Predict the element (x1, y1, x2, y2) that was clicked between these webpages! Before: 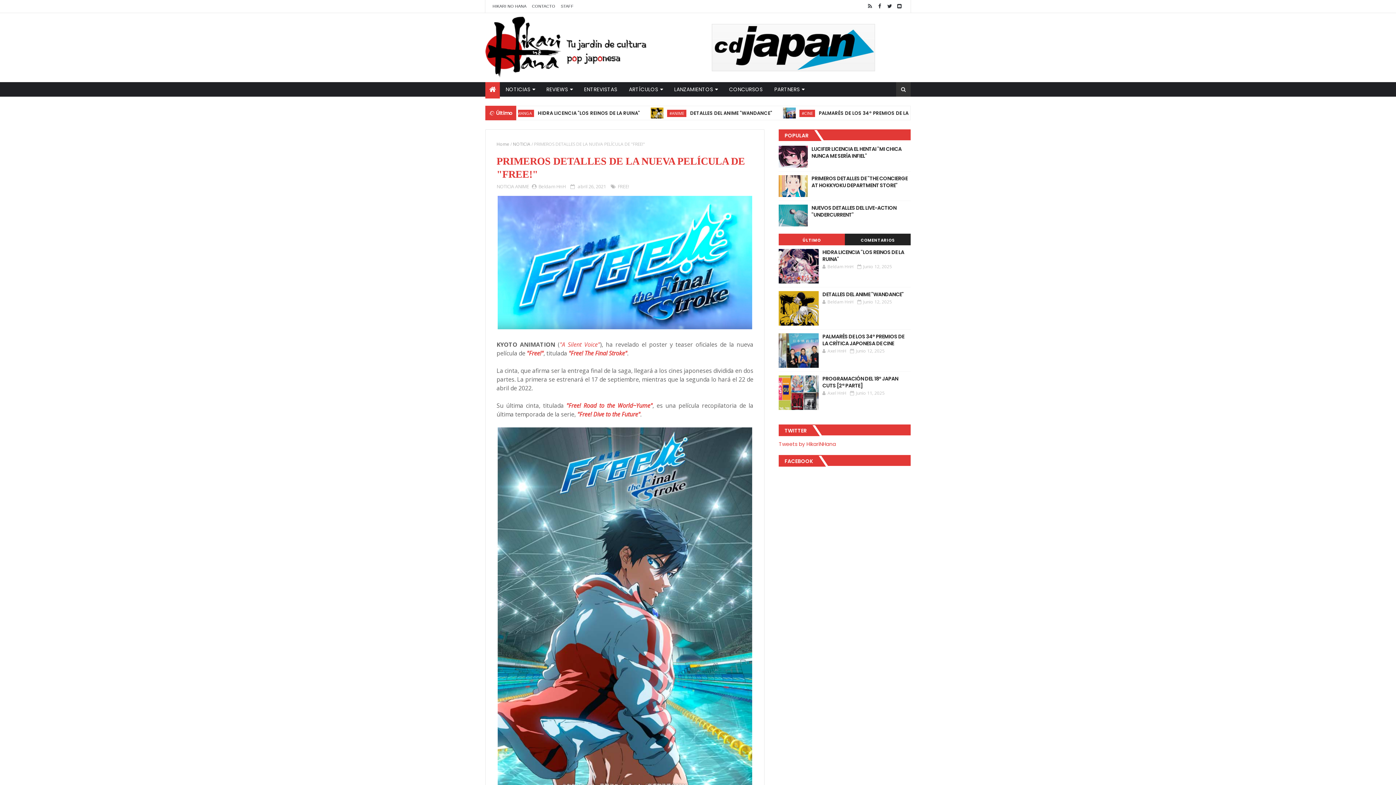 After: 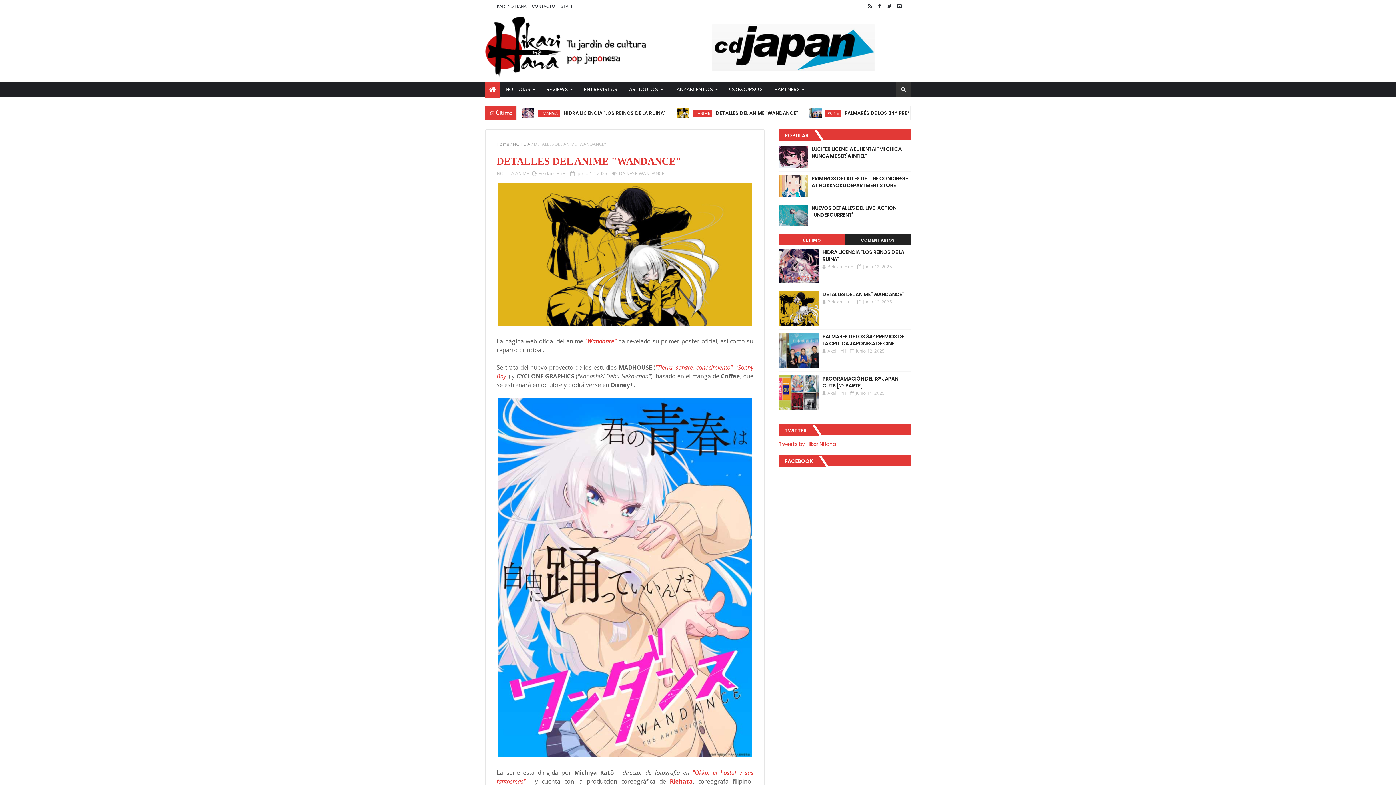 Action: bbox: (822, 290, 904, 298) label: DETALLES DEL ANIME "WANDANCE"